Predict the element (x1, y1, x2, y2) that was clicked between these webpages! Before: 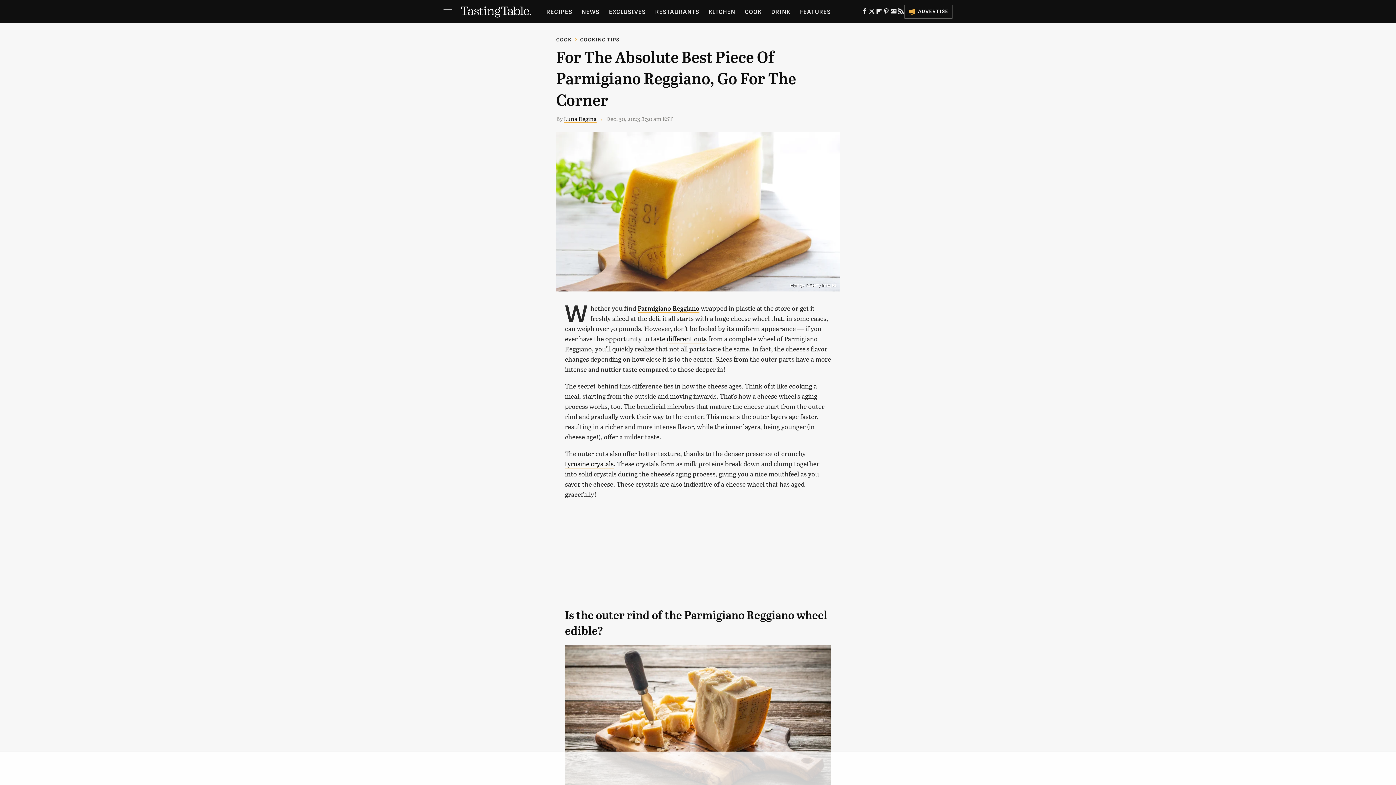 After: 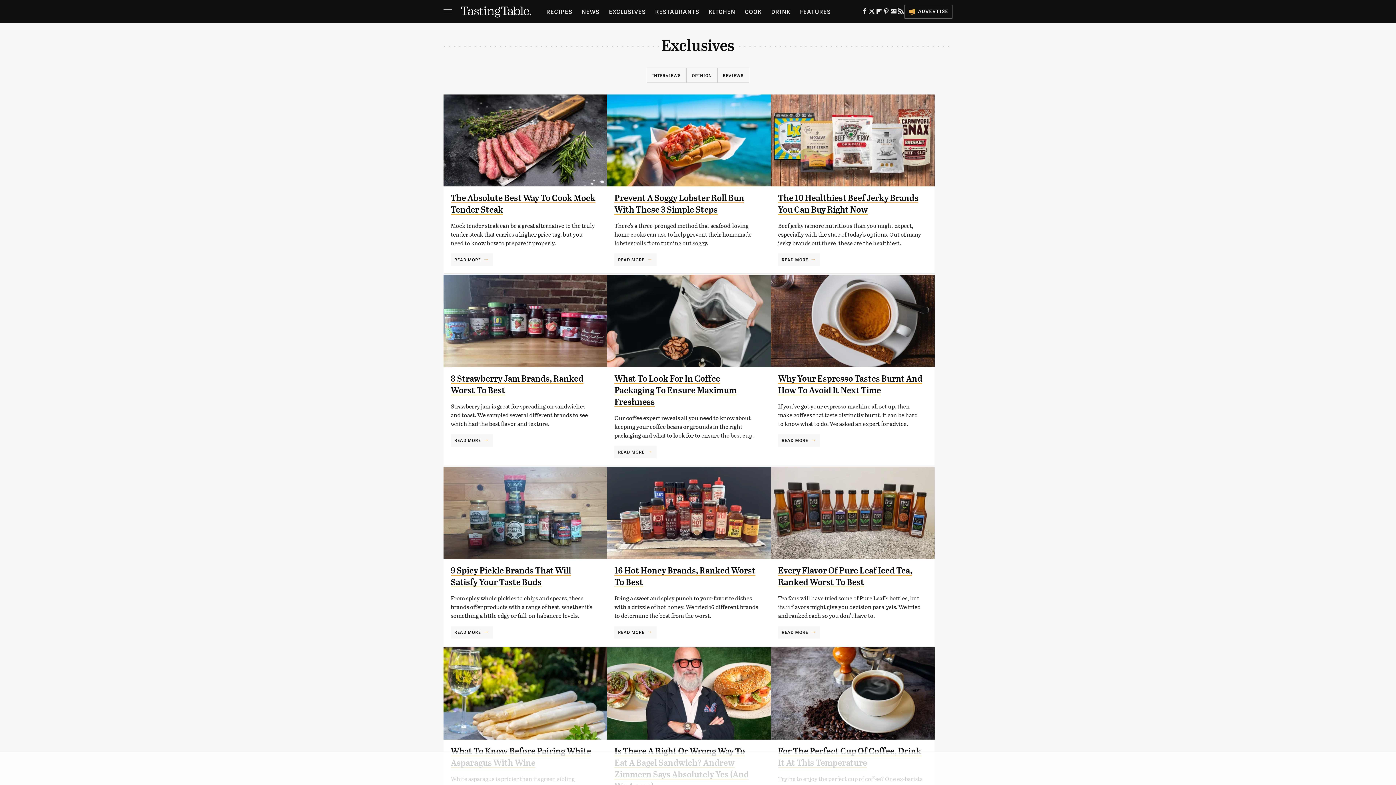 Action: bbox: (609, 0, 645, 23) label: EXCLUSIVES